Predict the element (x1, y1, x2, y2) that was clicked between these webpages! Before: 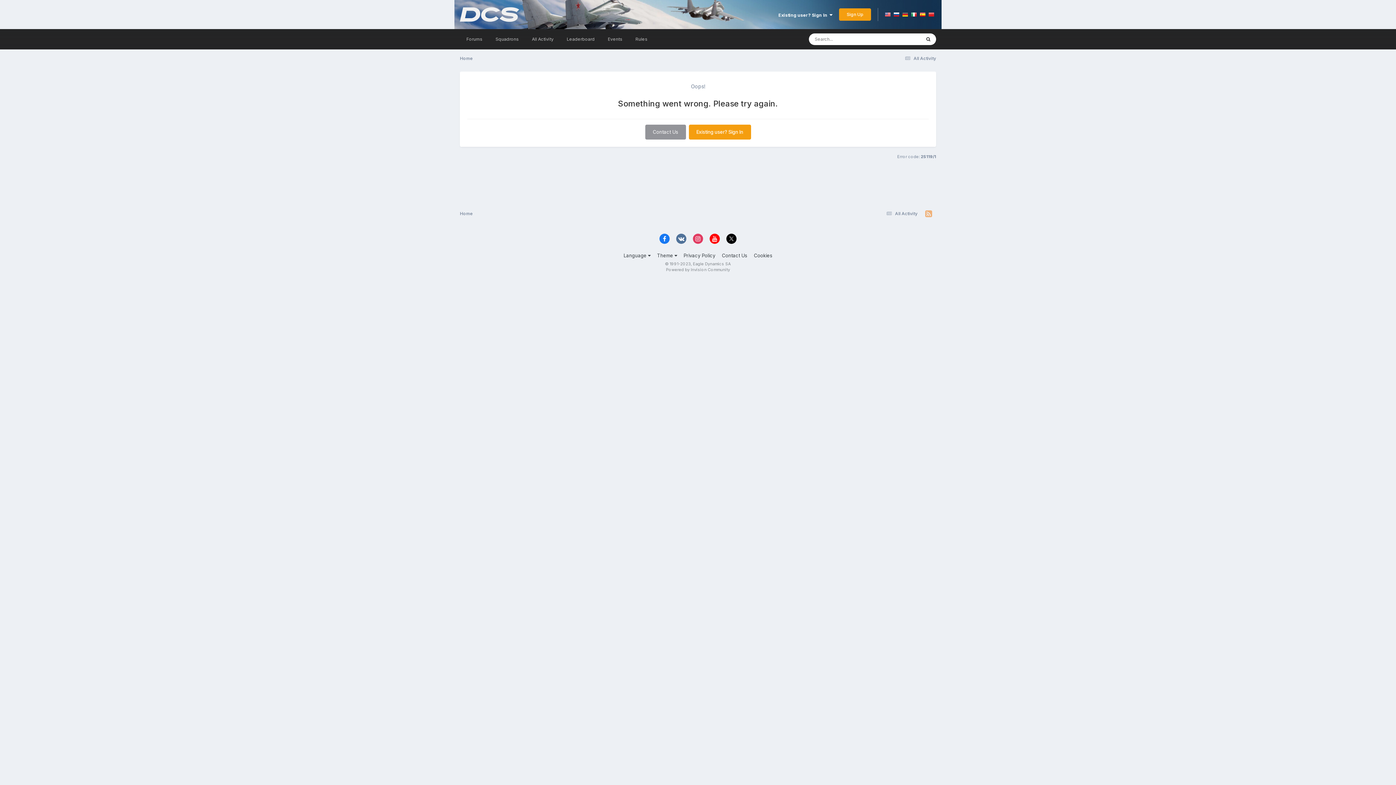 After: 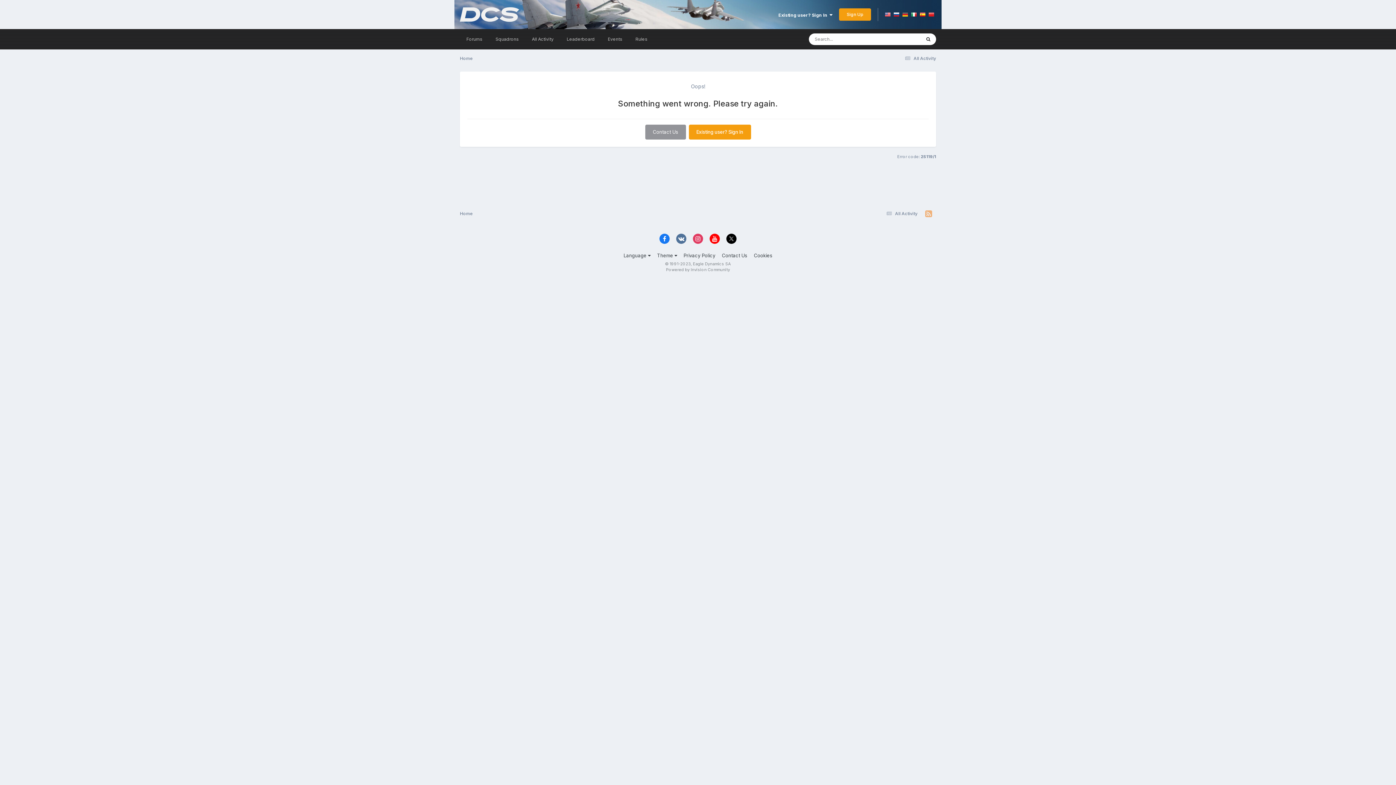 Action: bbox: (521, 0, 776, 29)